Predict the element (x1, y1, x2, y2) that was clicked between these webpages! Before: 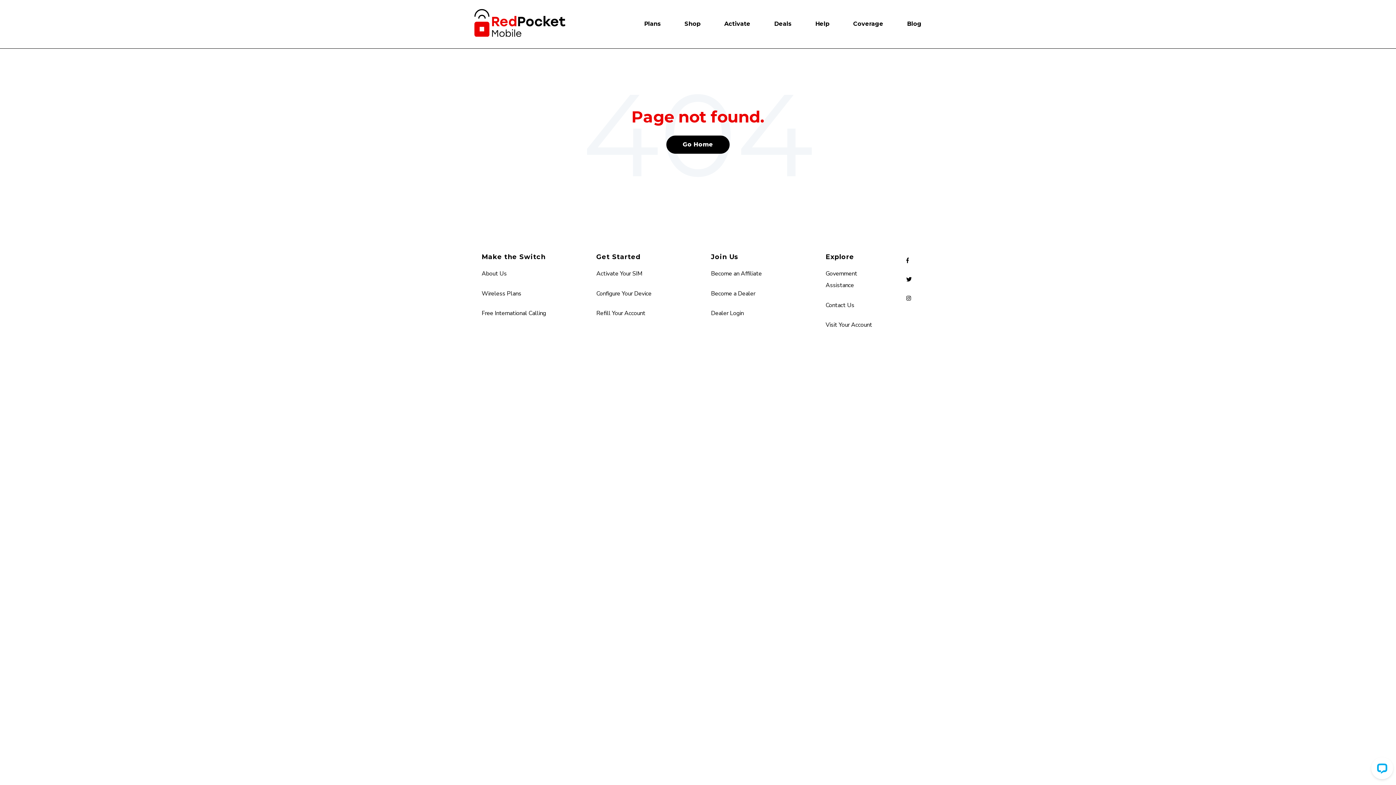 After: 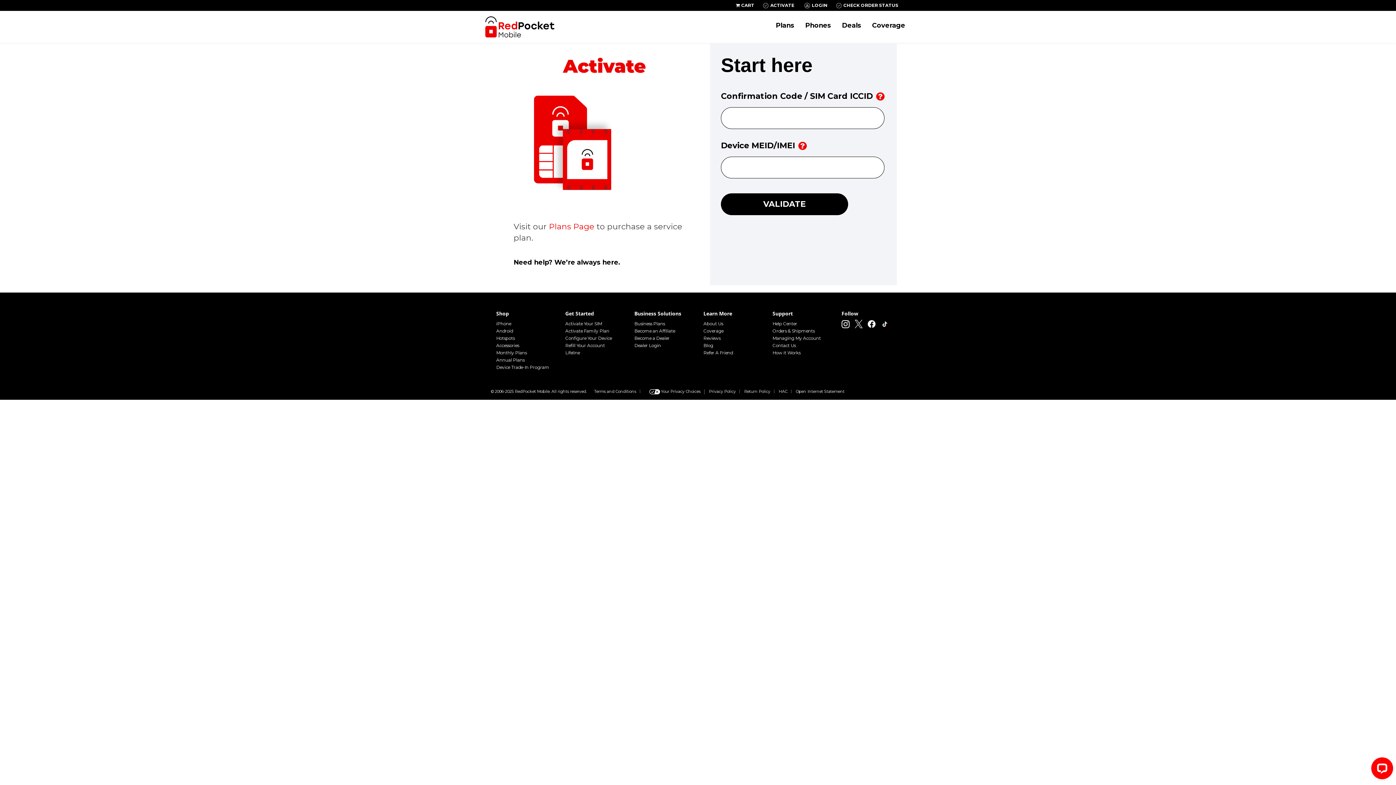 Action: bbox: (596, 269, 642, 277) label: Activate Your SIM